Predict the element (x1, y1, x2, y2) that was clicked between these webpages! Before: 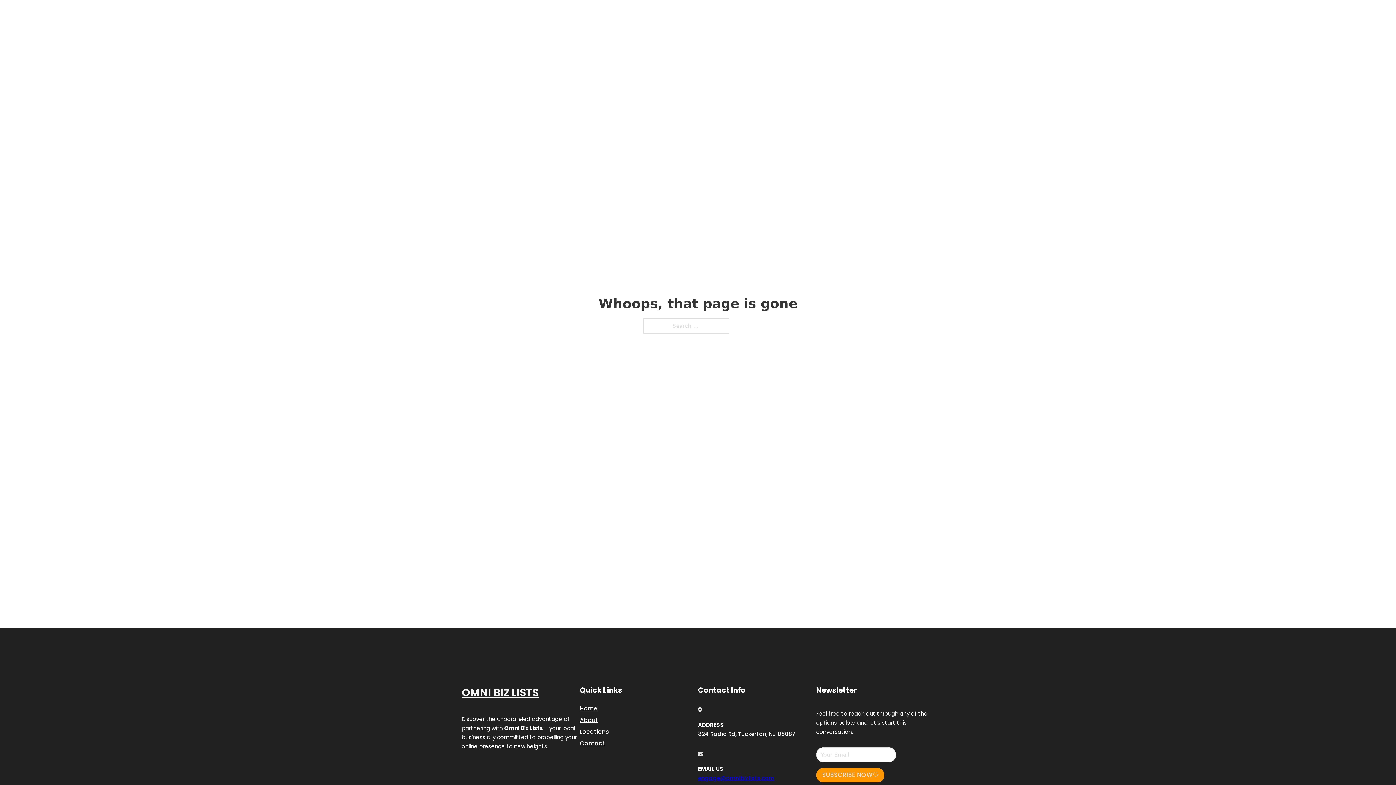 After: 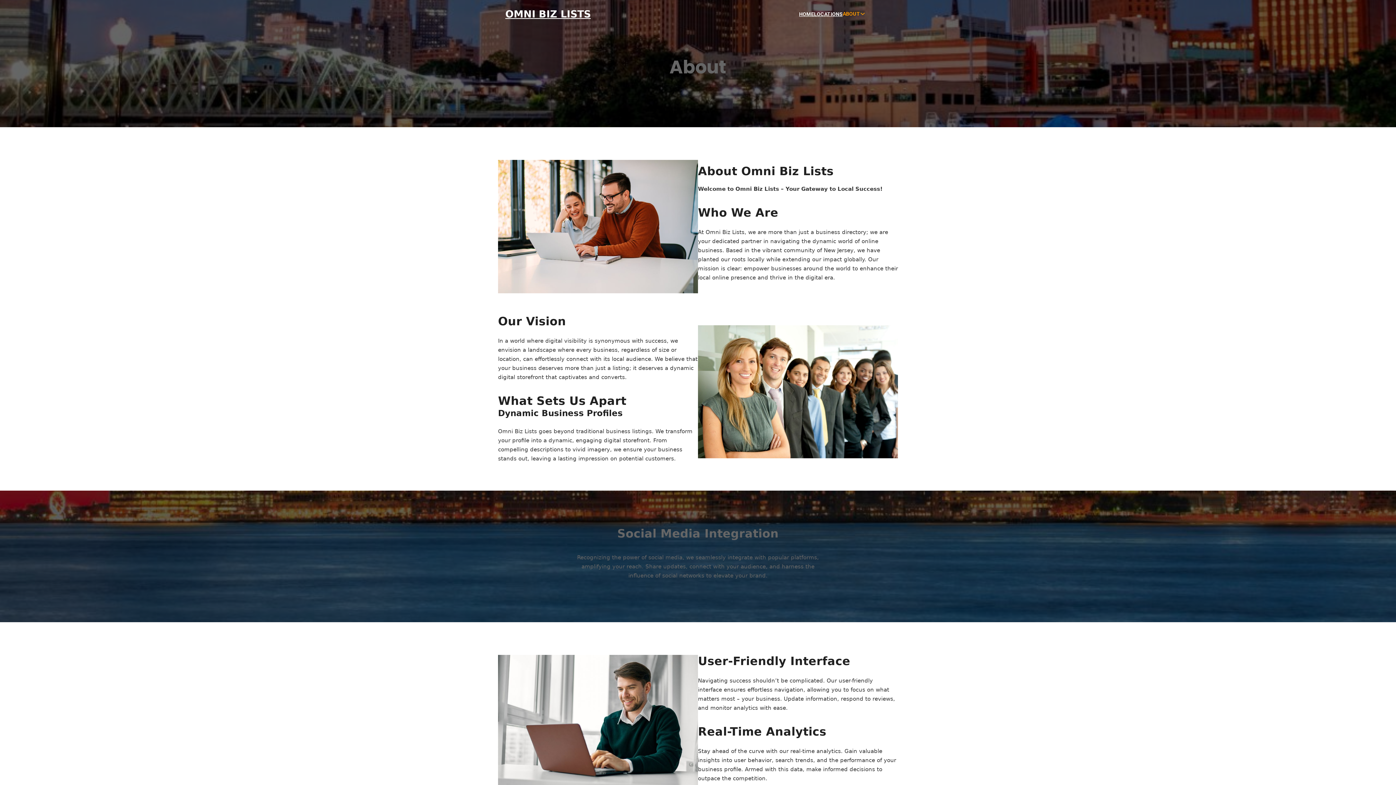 Action: bbox: (580, 715, 598, 725) label: About